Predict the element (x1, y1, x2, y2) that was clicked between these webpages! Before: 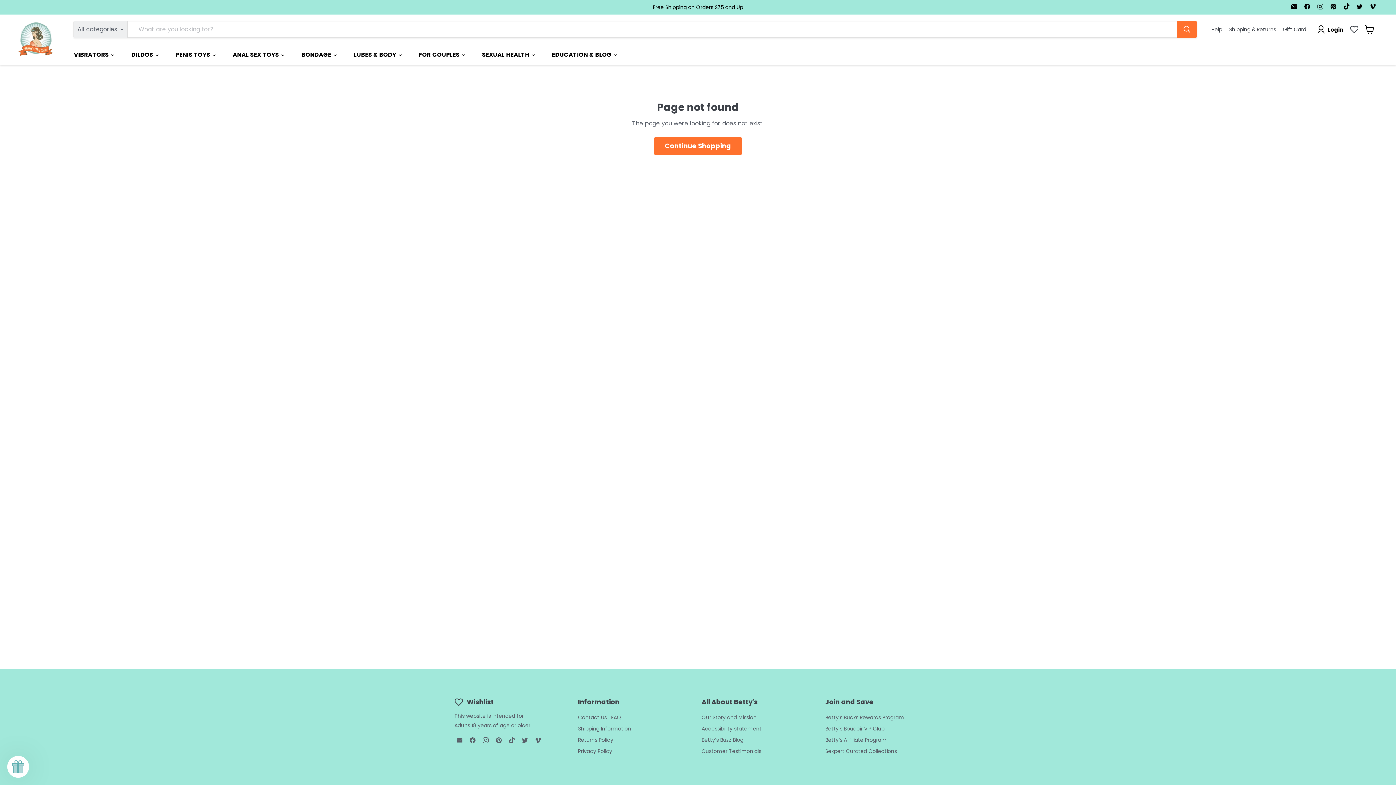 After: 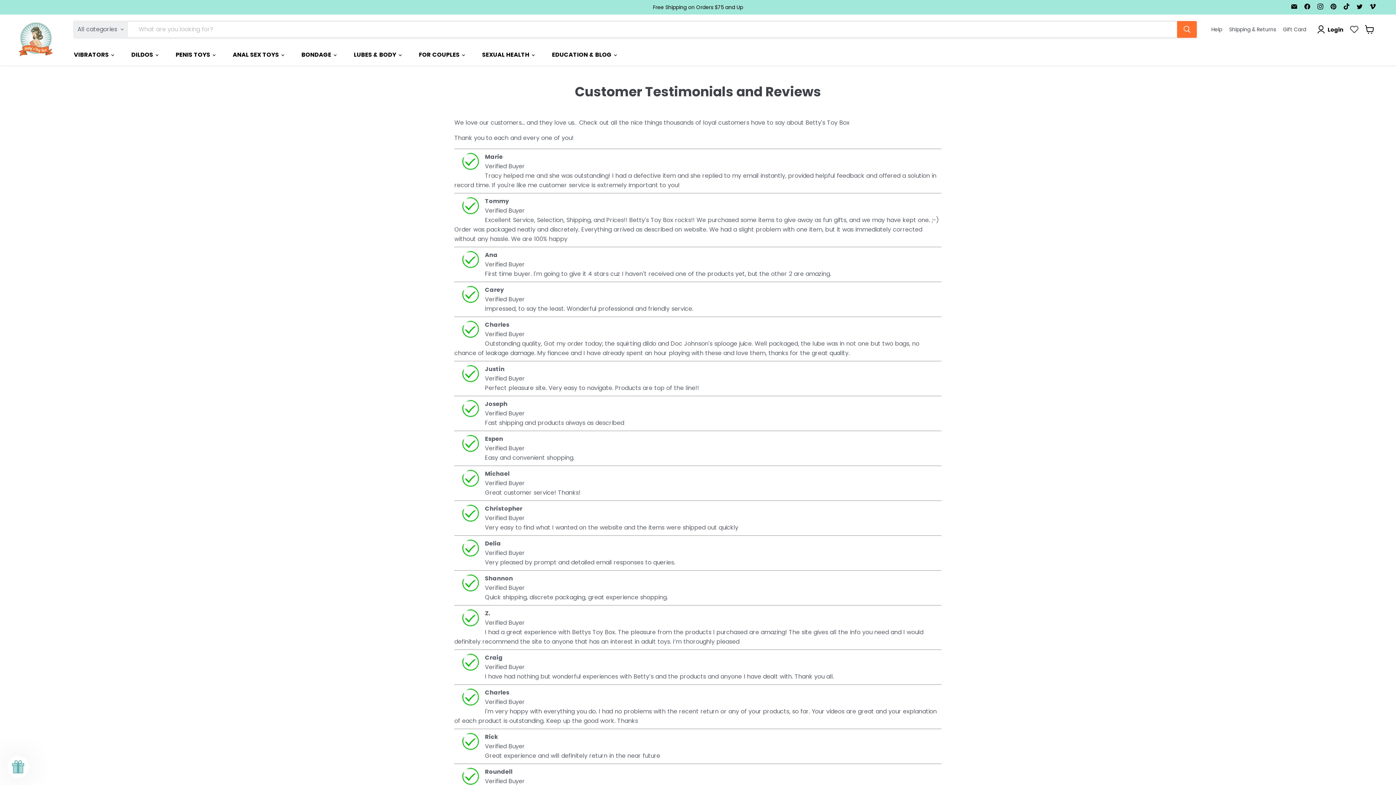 Action: label: Customer Testimonials bbox: (701, 748, 761, 755)